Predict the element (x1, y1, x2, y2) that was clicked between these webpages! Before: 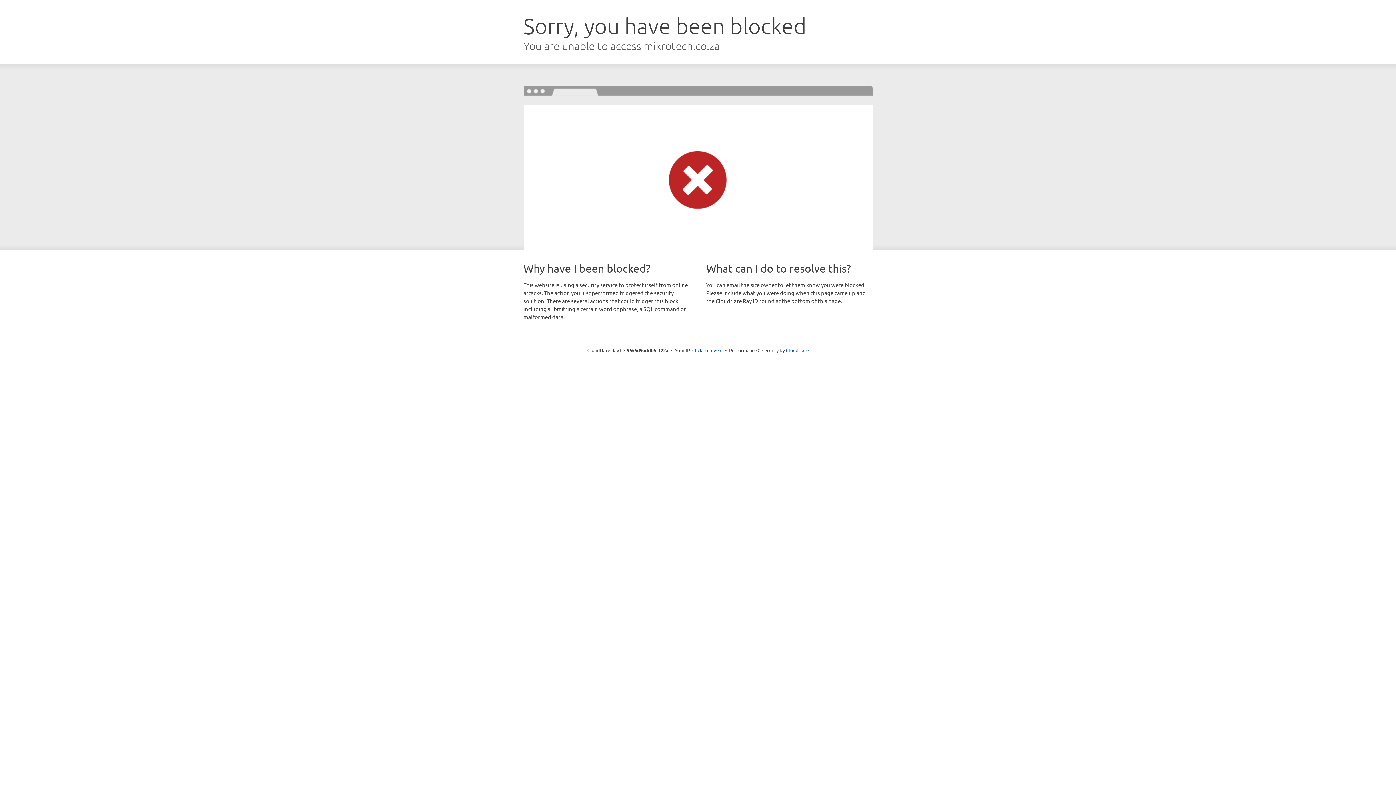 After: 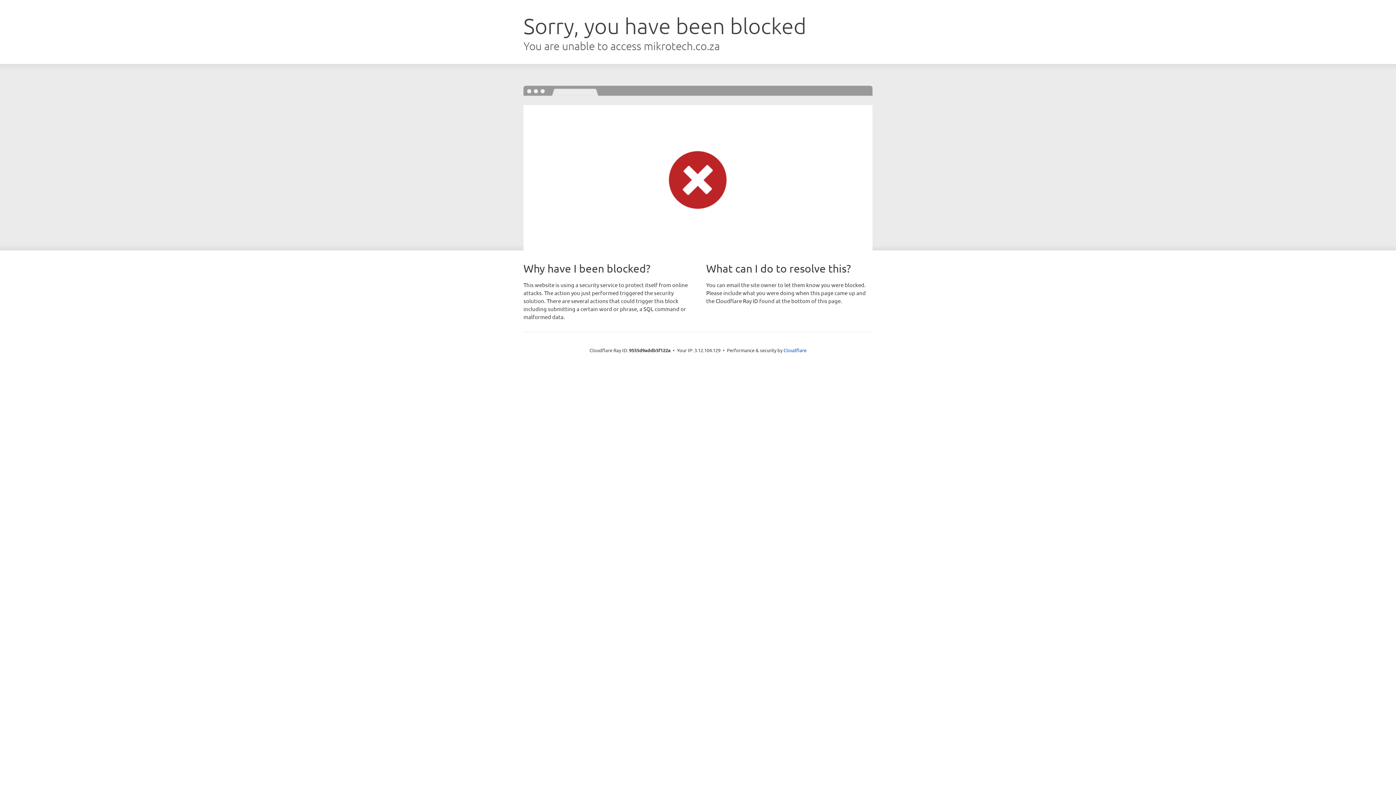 Action: label: Click to reveal bbox: (692, 346, 722, 353)